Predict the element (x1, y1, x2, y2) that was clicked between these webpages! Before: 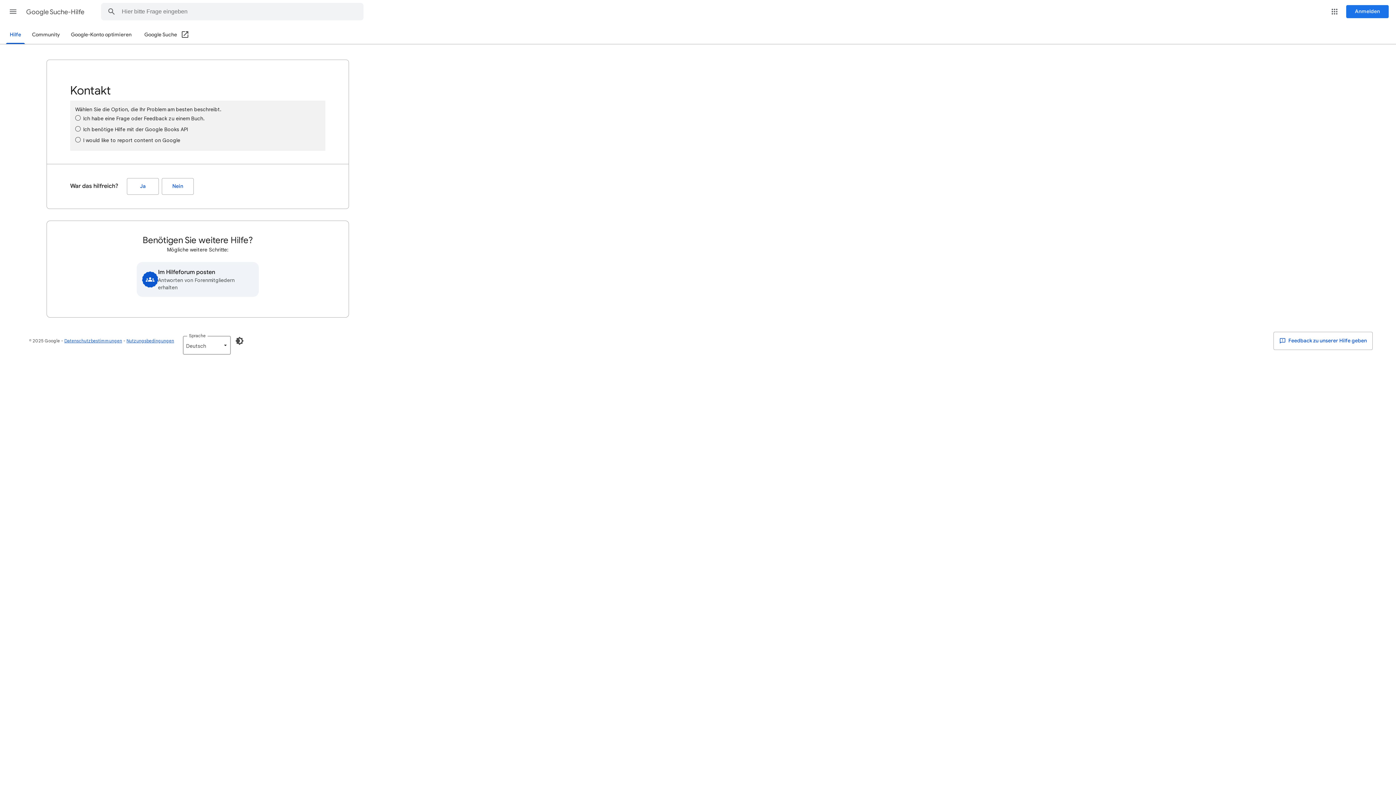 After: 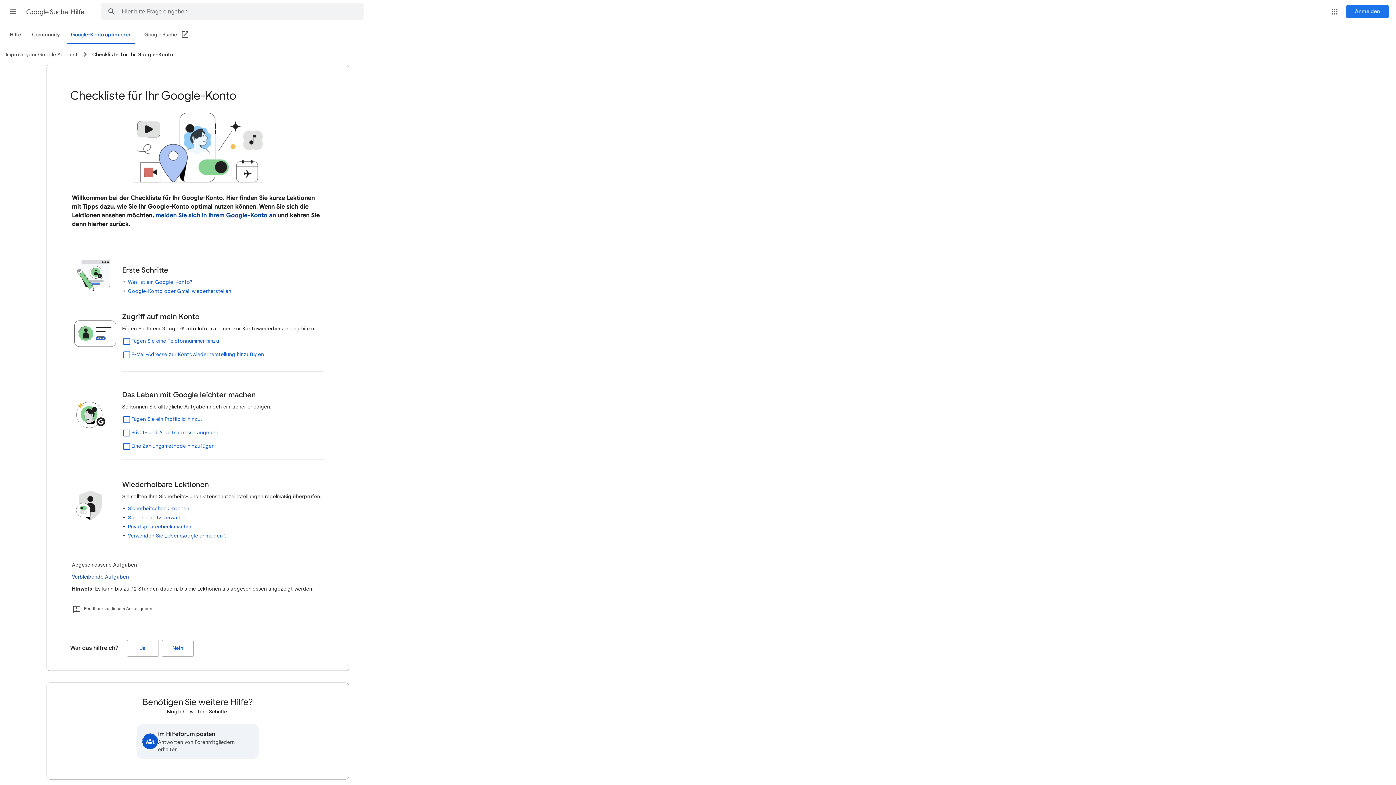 Action: bbox: (66, 26, 135, 43) label: Google-Konto optimieren